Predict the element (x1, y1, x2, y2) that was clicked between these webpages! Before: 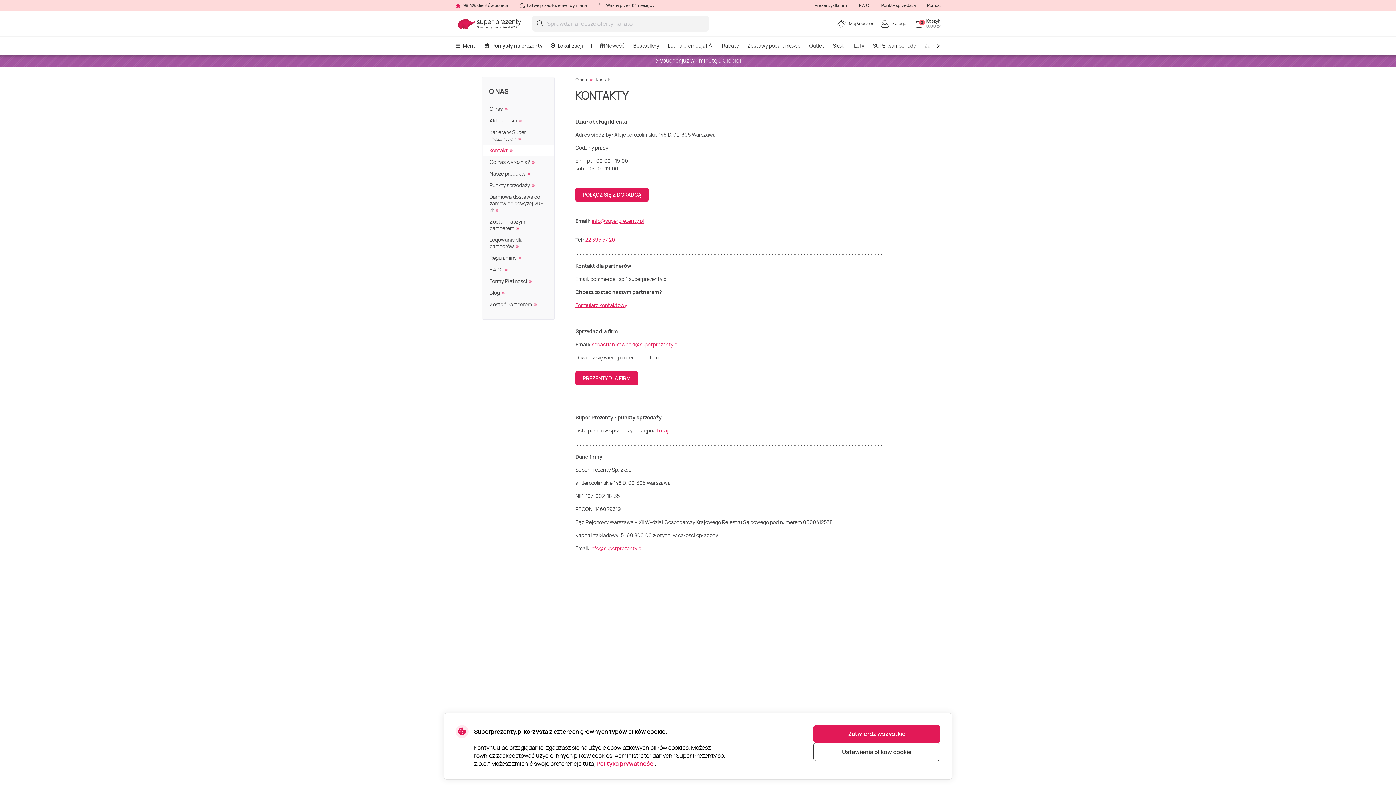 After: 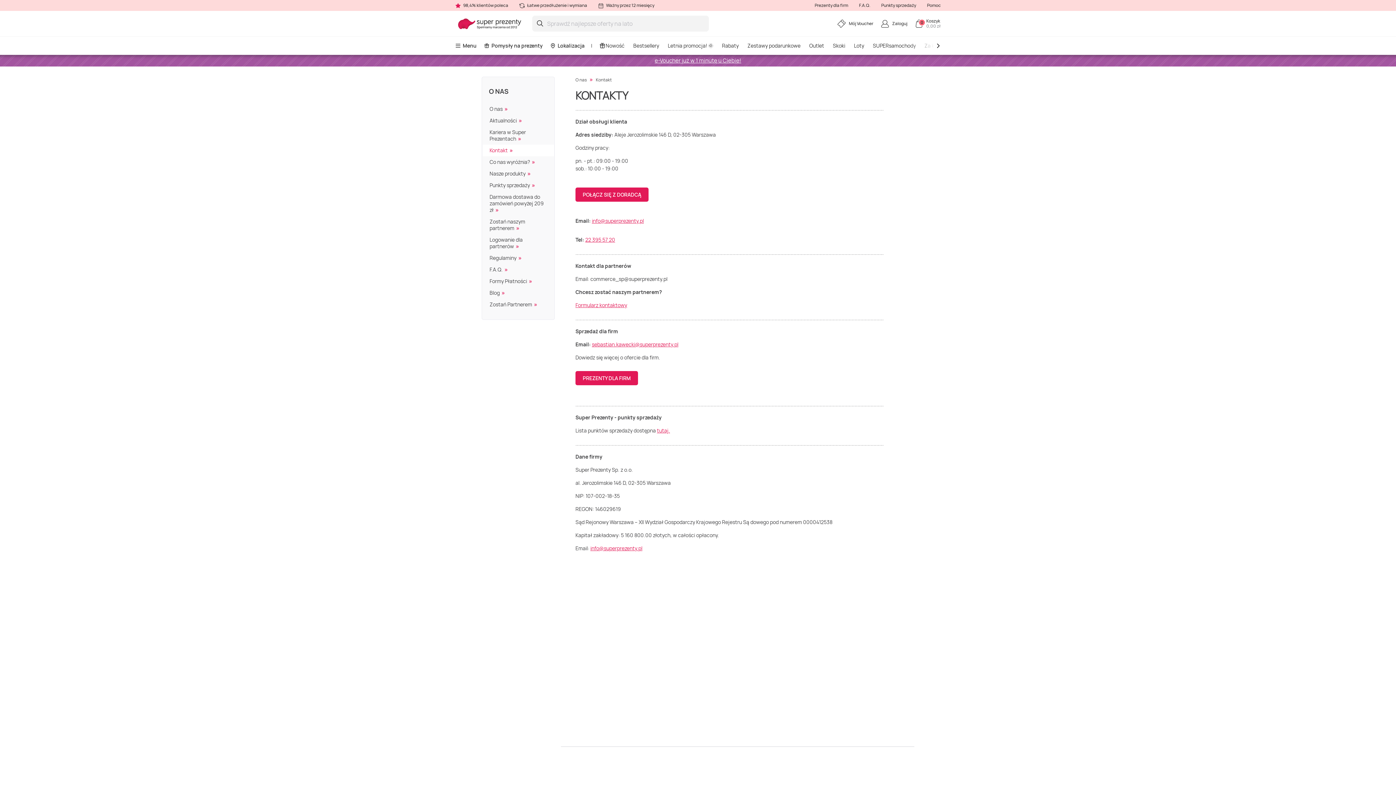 Action: bbox: (813, 725, 940, 743) label: Zatwierdź wszystkie